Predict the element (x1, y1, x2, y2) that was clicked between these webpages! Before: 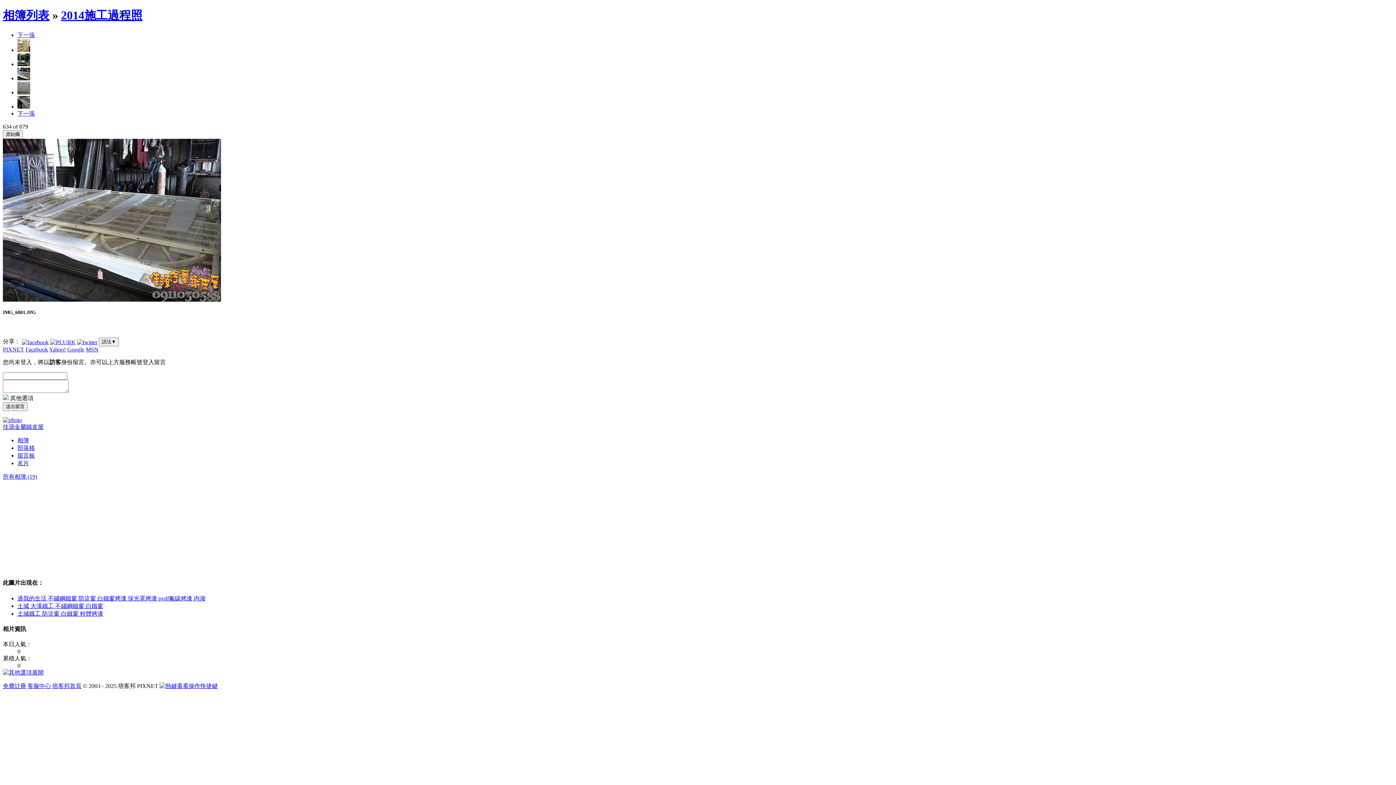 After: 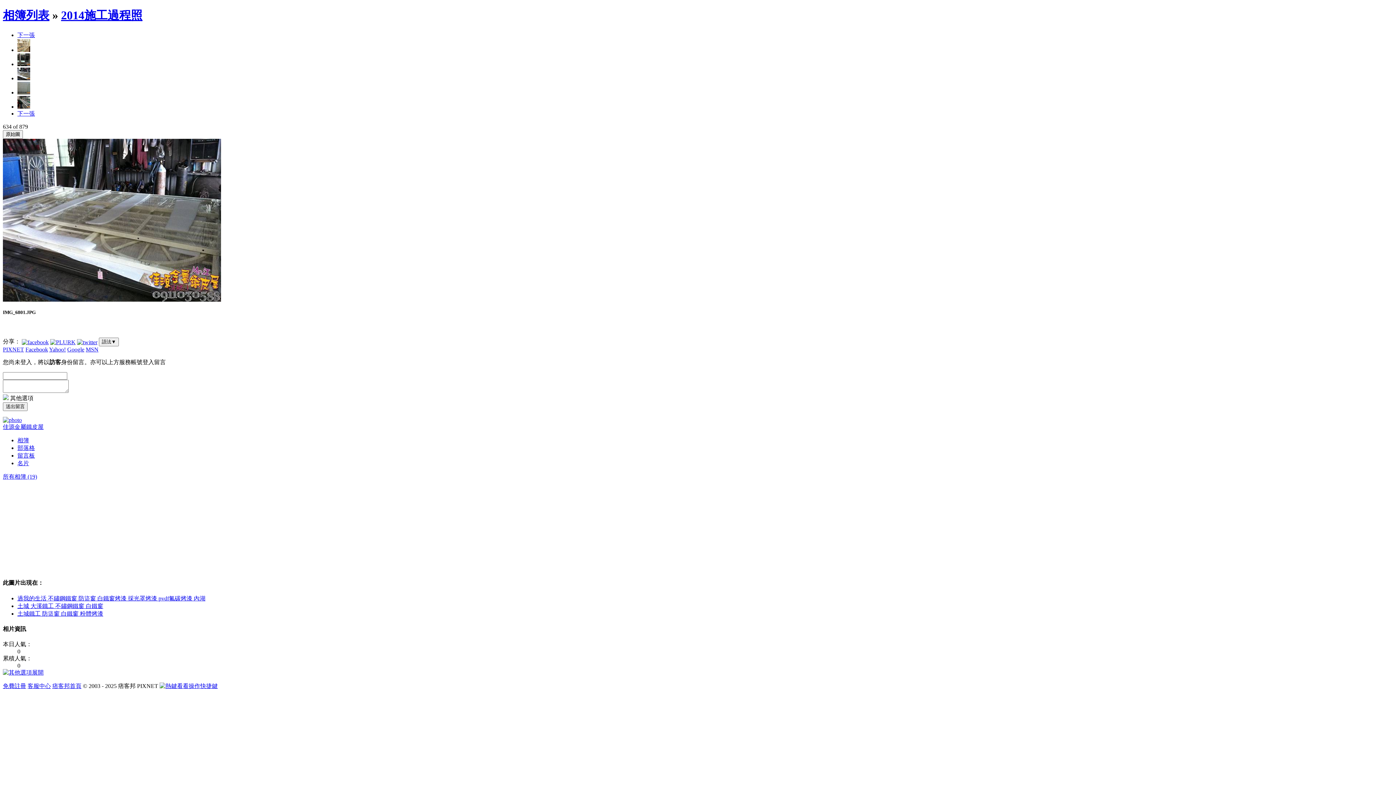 Action: bbox: (21, 338, 48, 344)